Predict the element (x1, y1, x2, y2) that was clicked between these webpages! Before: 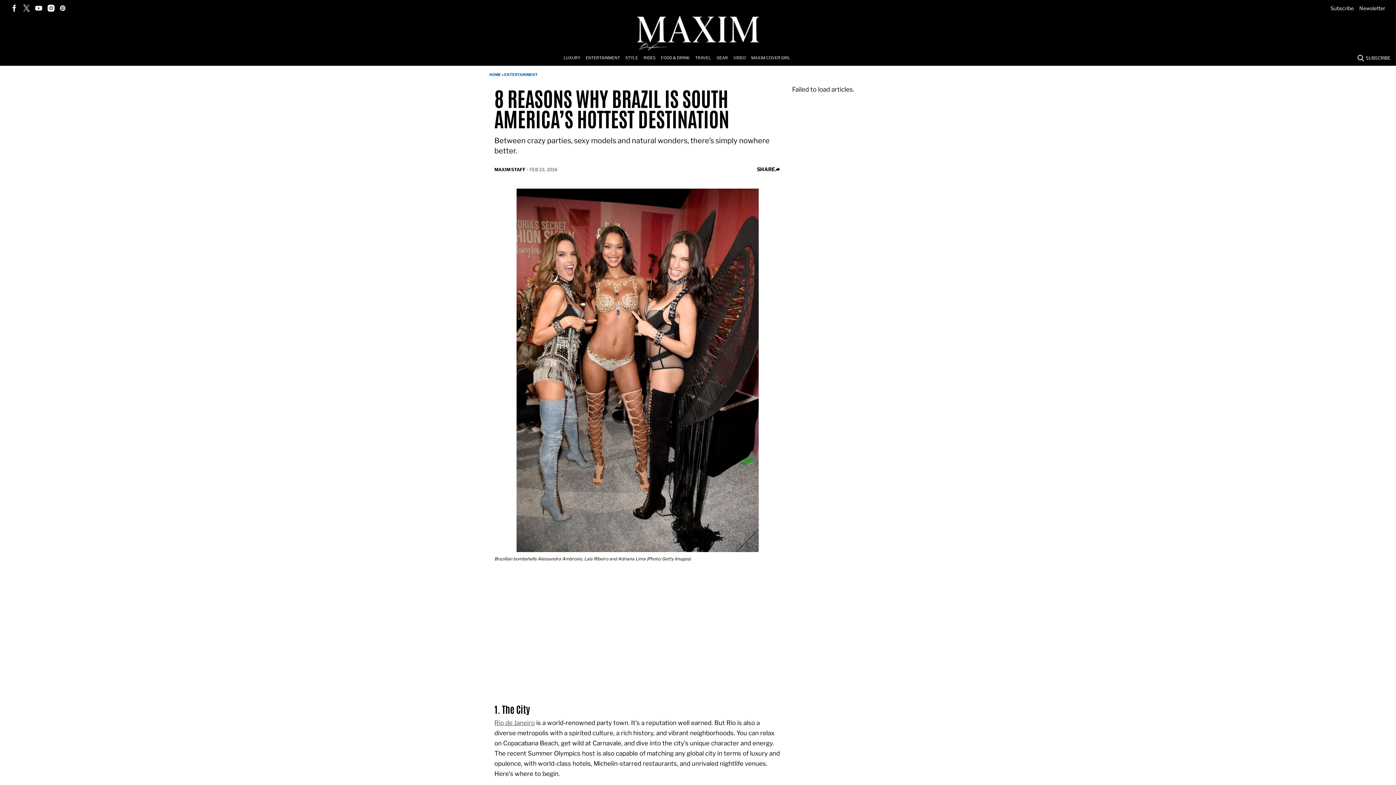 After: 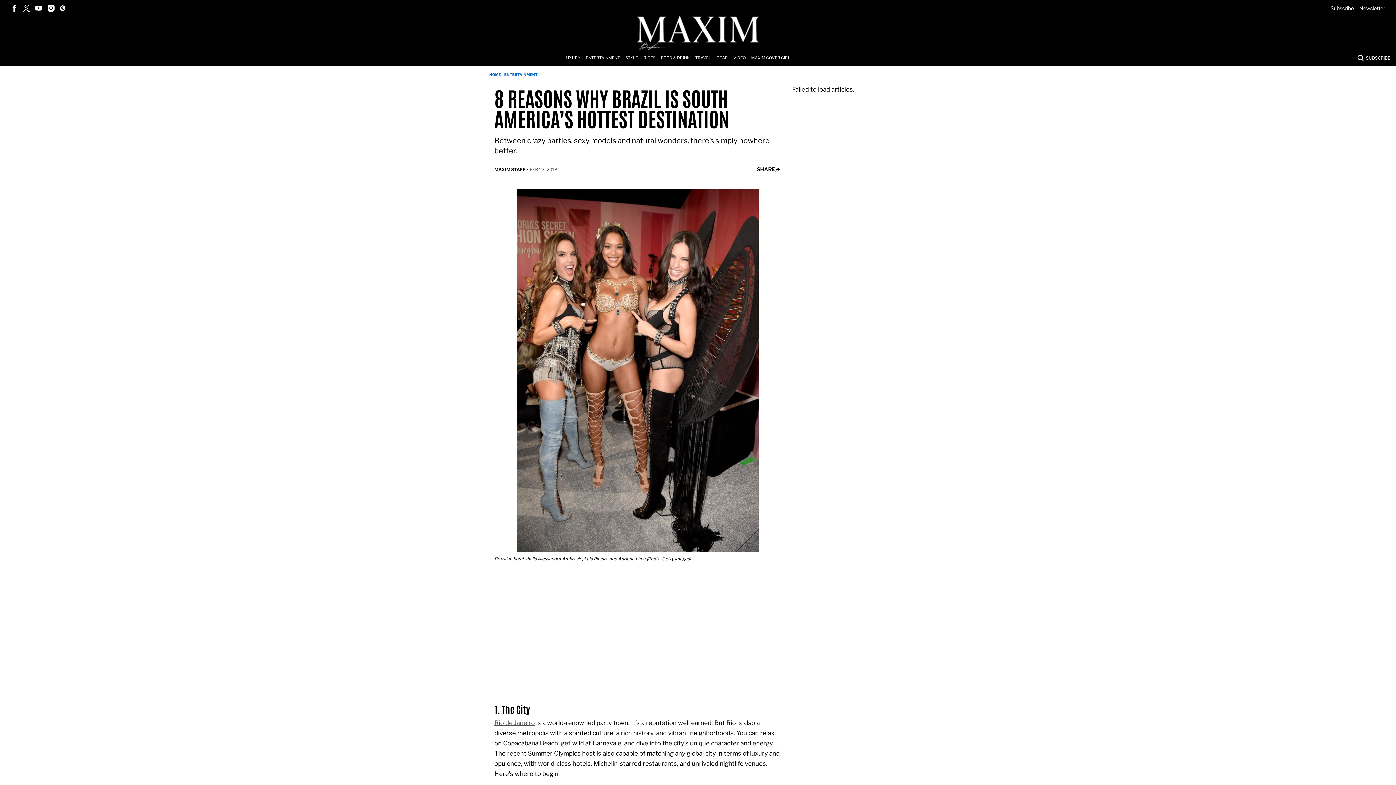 Action: bbox: (10, 4, 17, 11)